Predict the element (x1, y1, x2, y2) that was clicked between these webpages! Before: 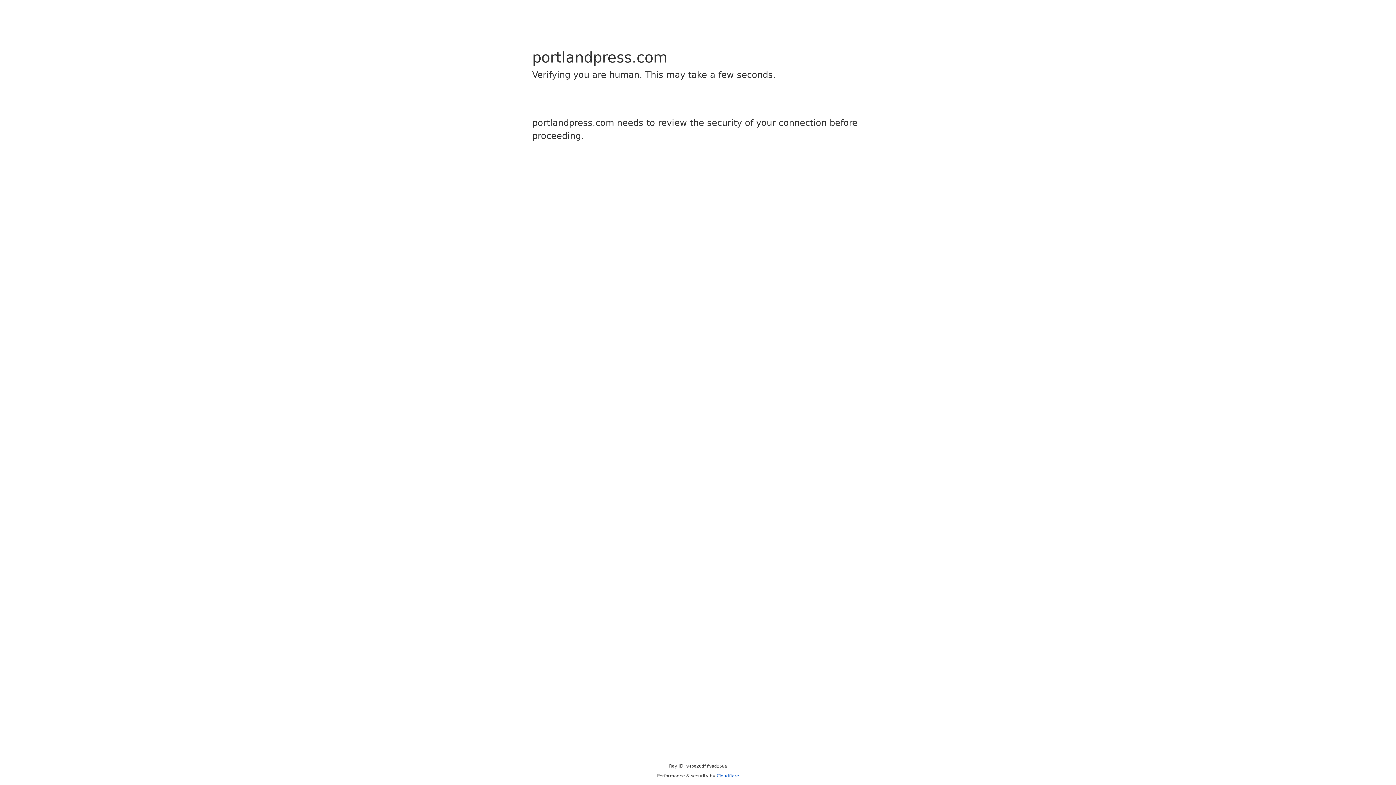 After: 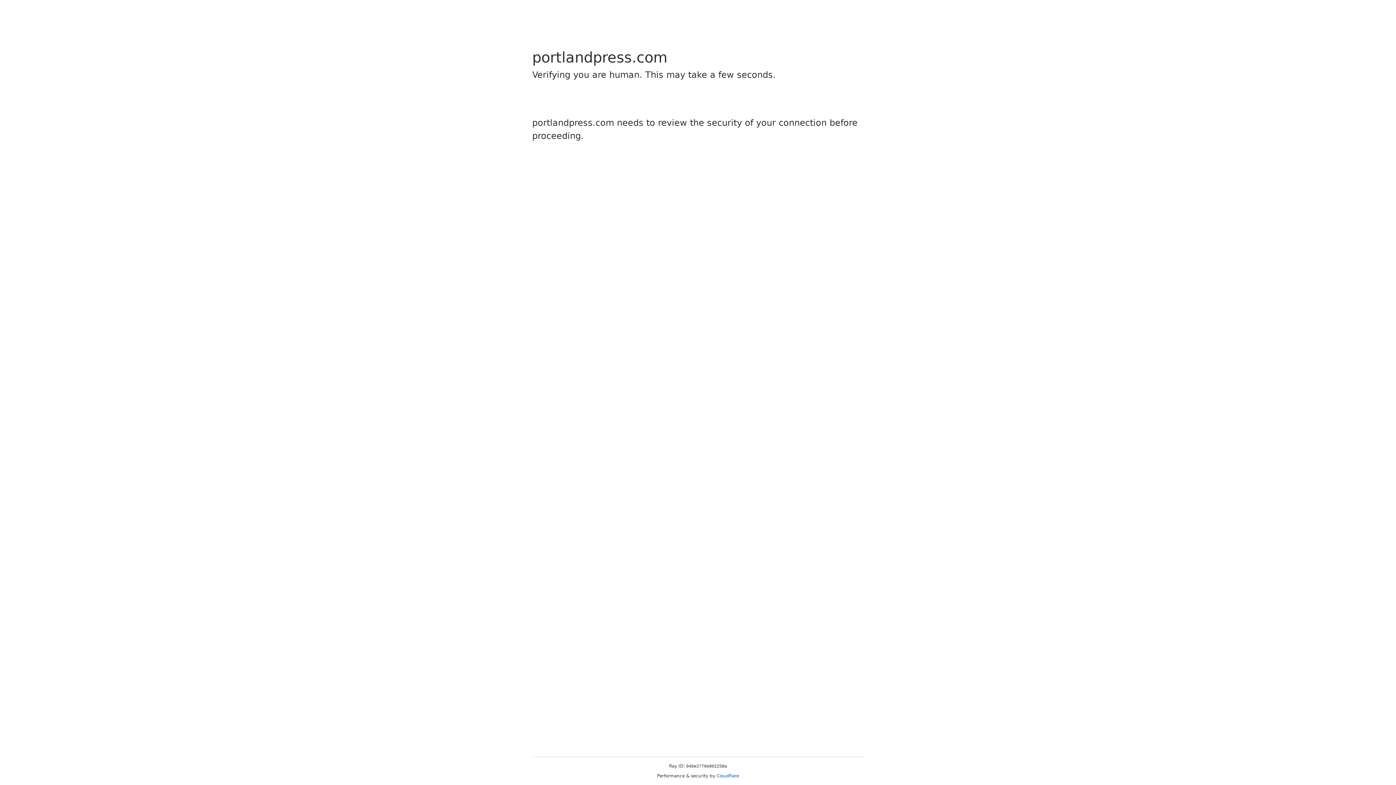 Action: bbox: (716, 773, 739, 778) label: Cloudflare